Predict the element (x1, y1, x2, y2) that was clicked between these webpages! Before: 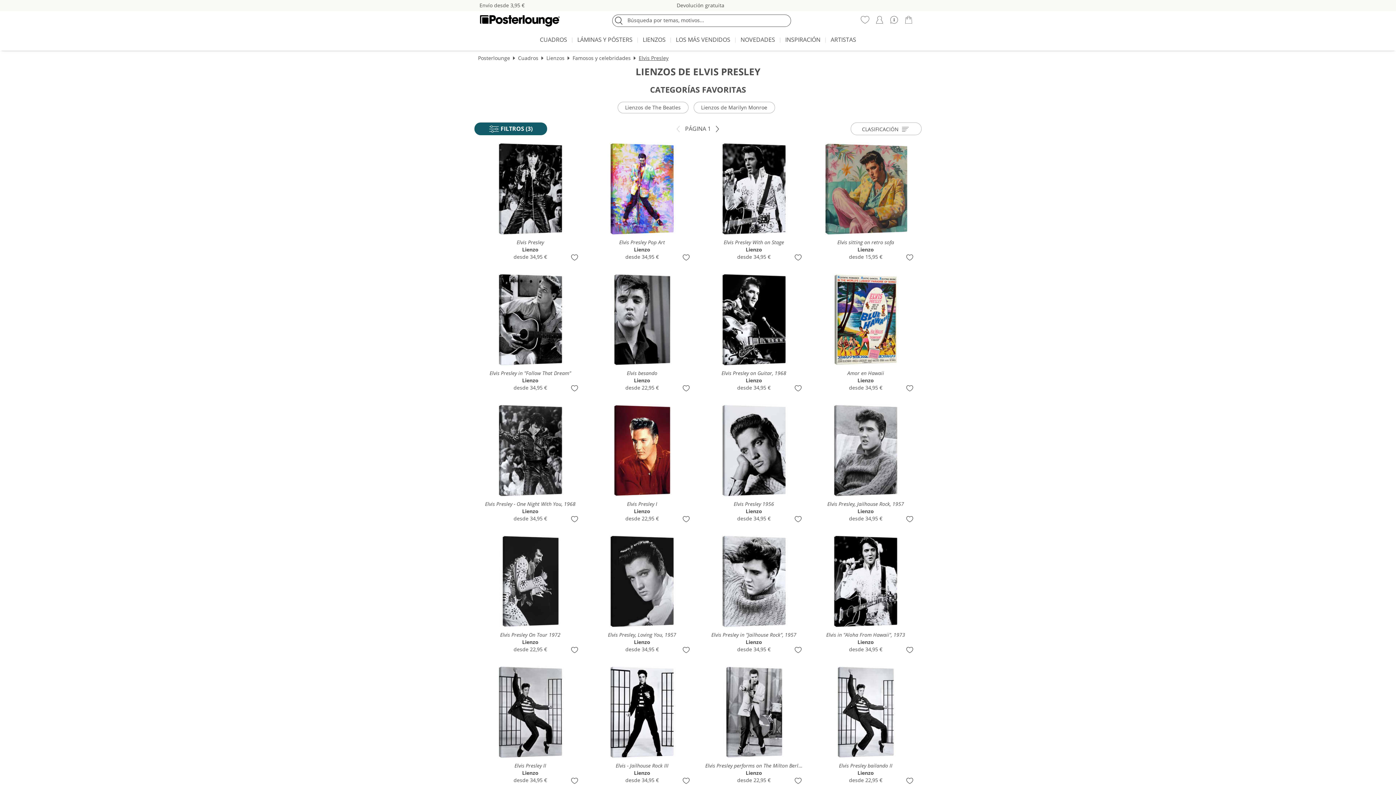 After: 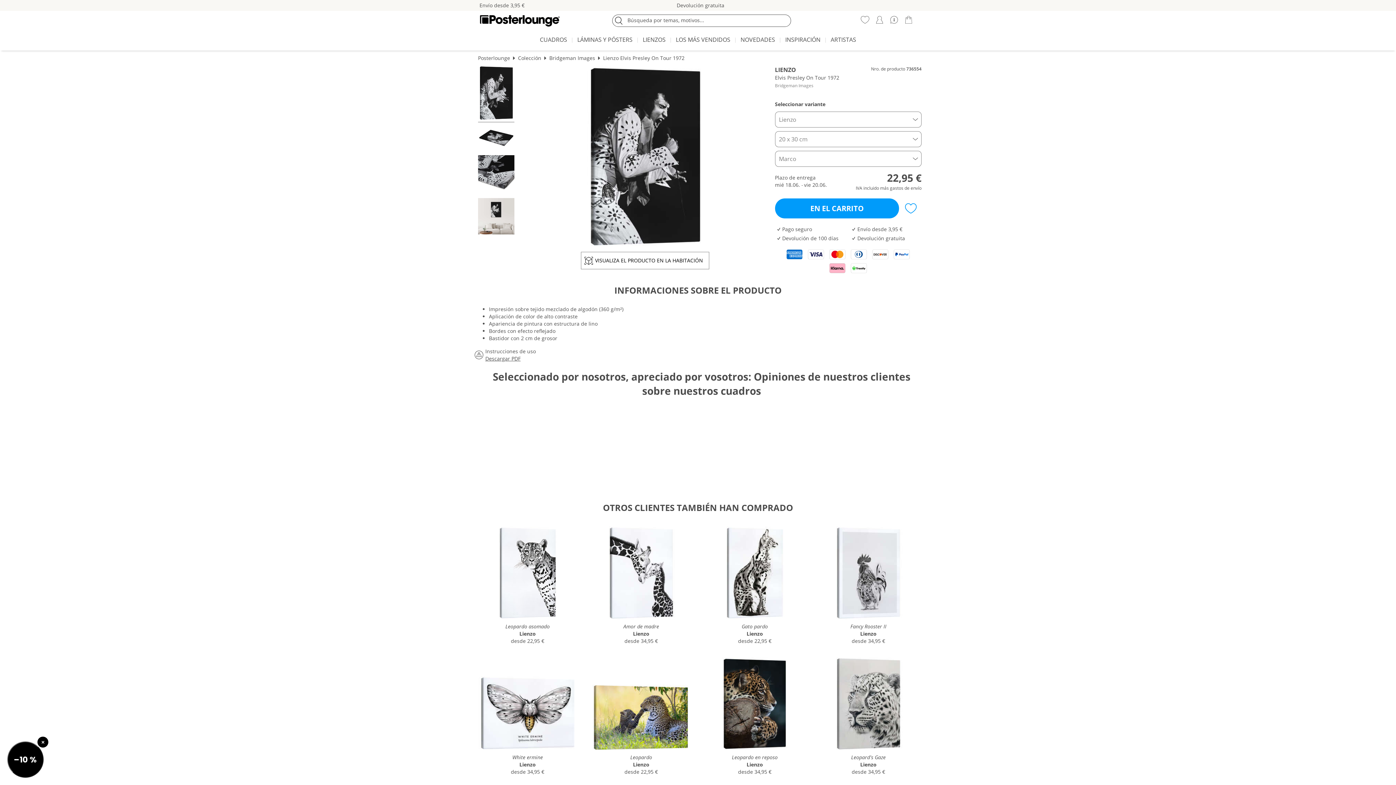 Action: label: Elvis Presley On Tour 1972
Lienzo
desde 22,95 € bbox: (478, 531, 582, 655)